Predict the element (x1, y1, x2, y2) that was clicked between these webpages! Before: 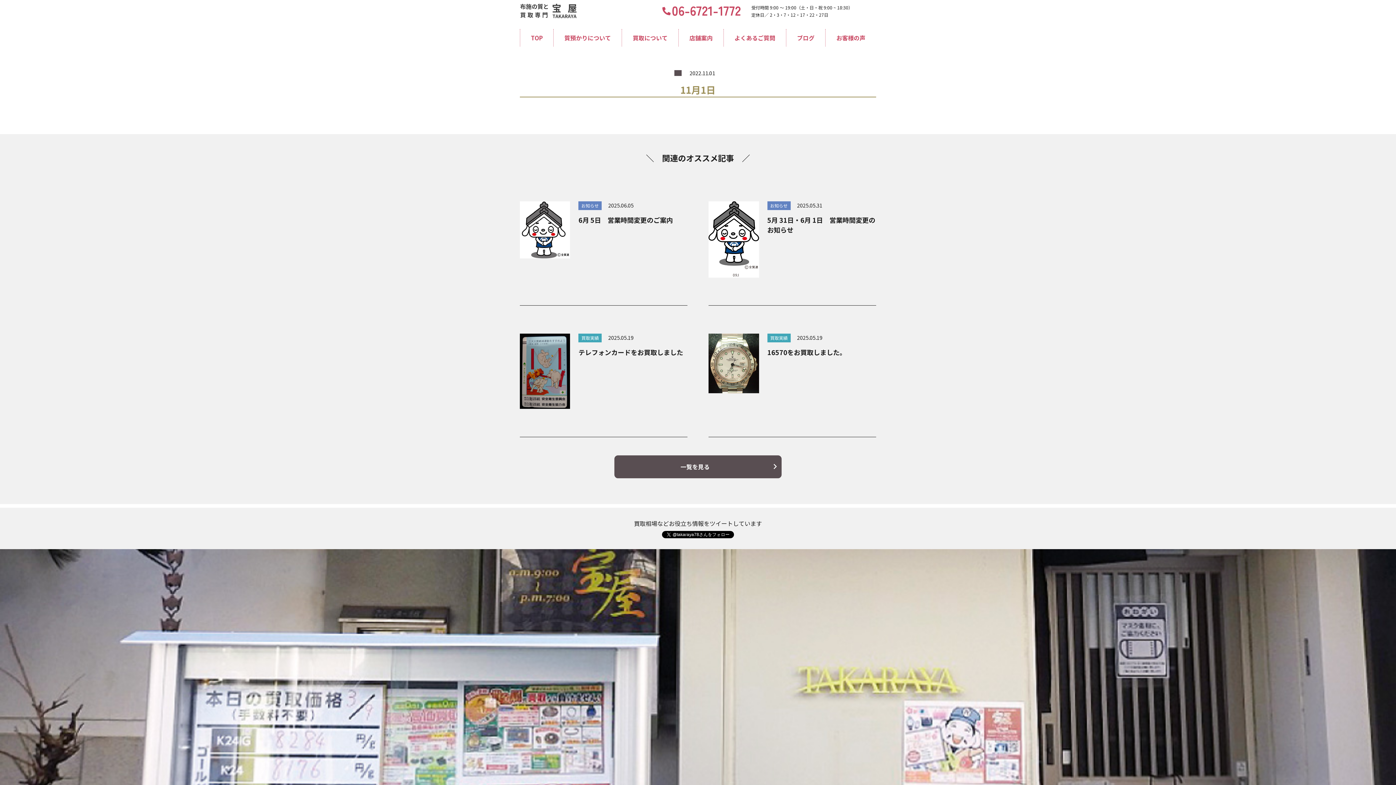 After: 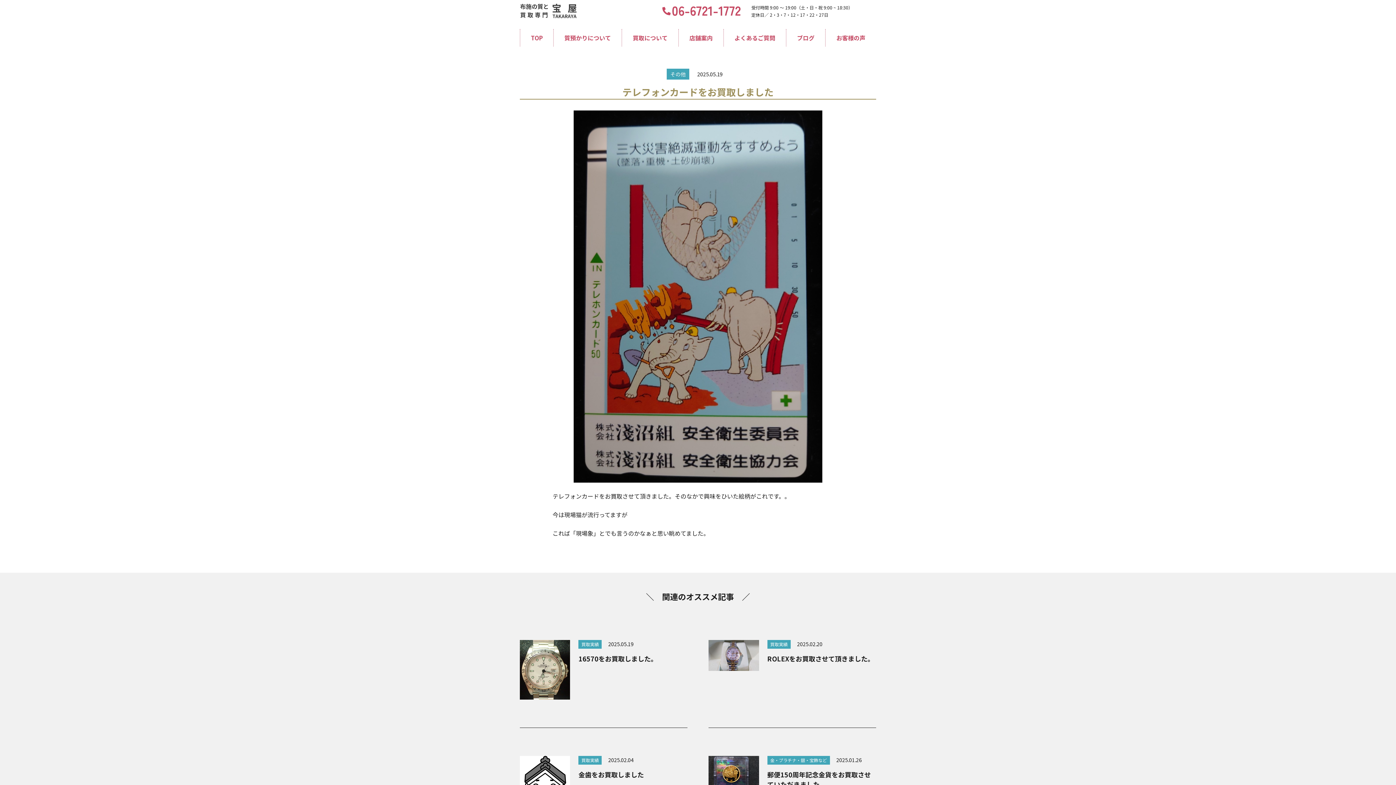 Action: label: 買取実績
2025.05.19

テレフォンカードをお買取しました bbox: (520, 333, 687, 409)